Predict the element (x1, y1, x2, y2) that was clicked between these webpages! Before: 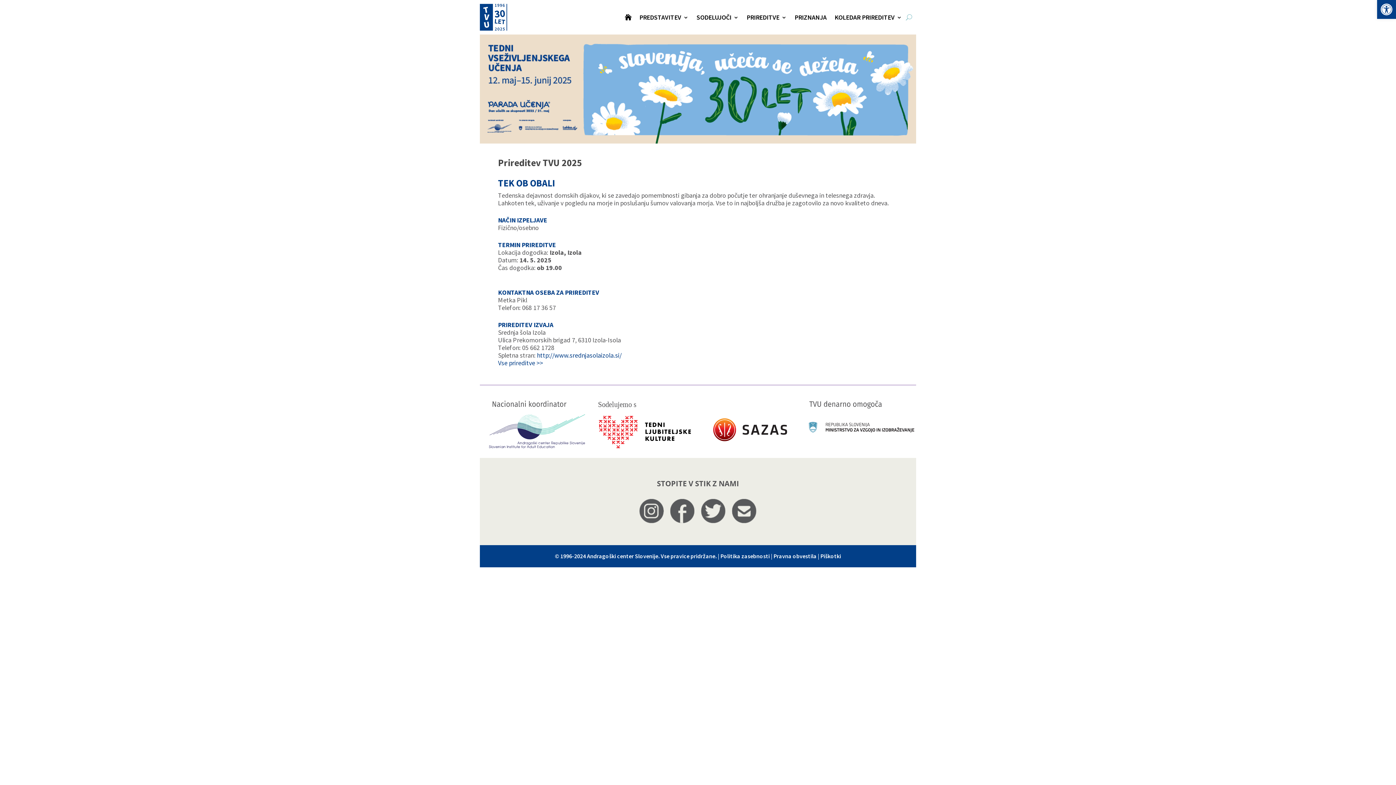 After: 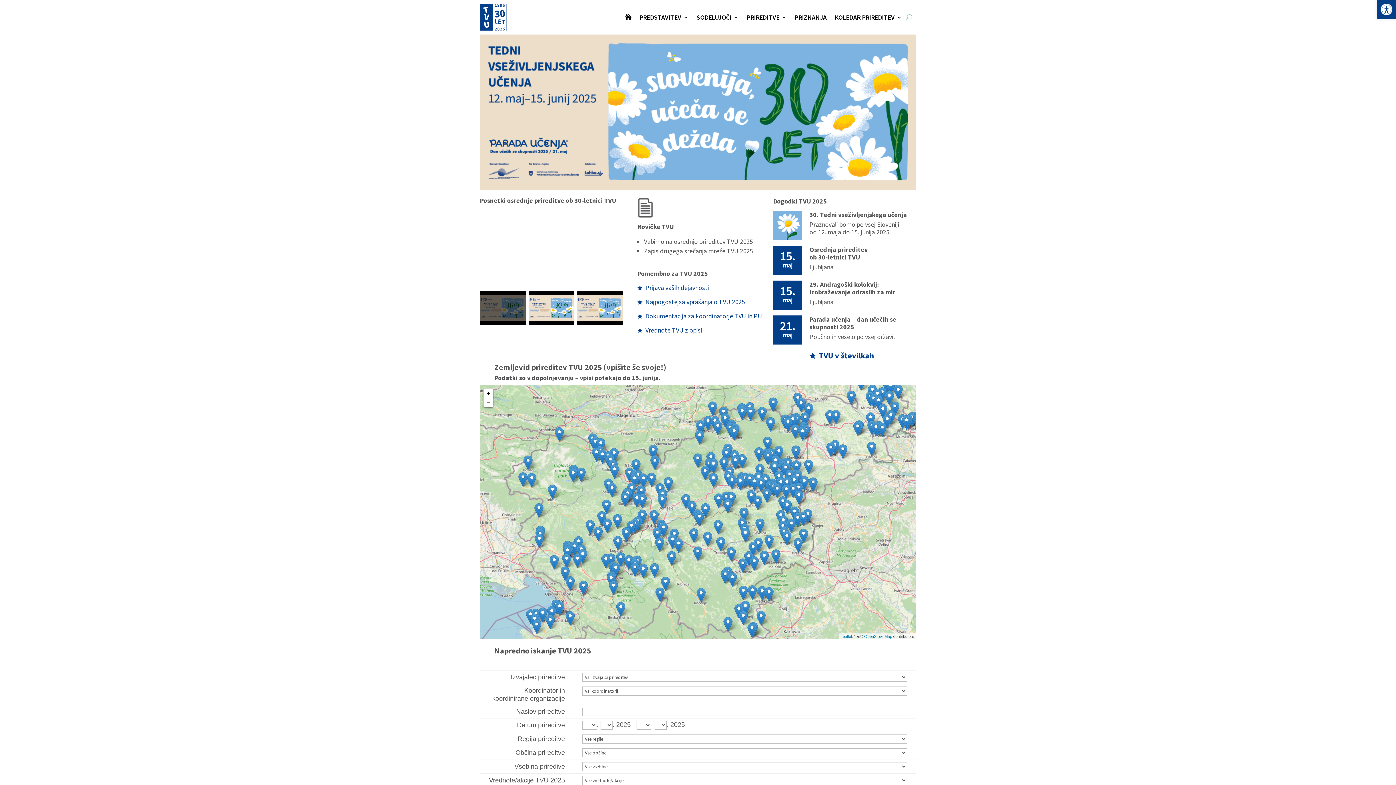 Action: bbox: (625, 14, 631, 22) label: 